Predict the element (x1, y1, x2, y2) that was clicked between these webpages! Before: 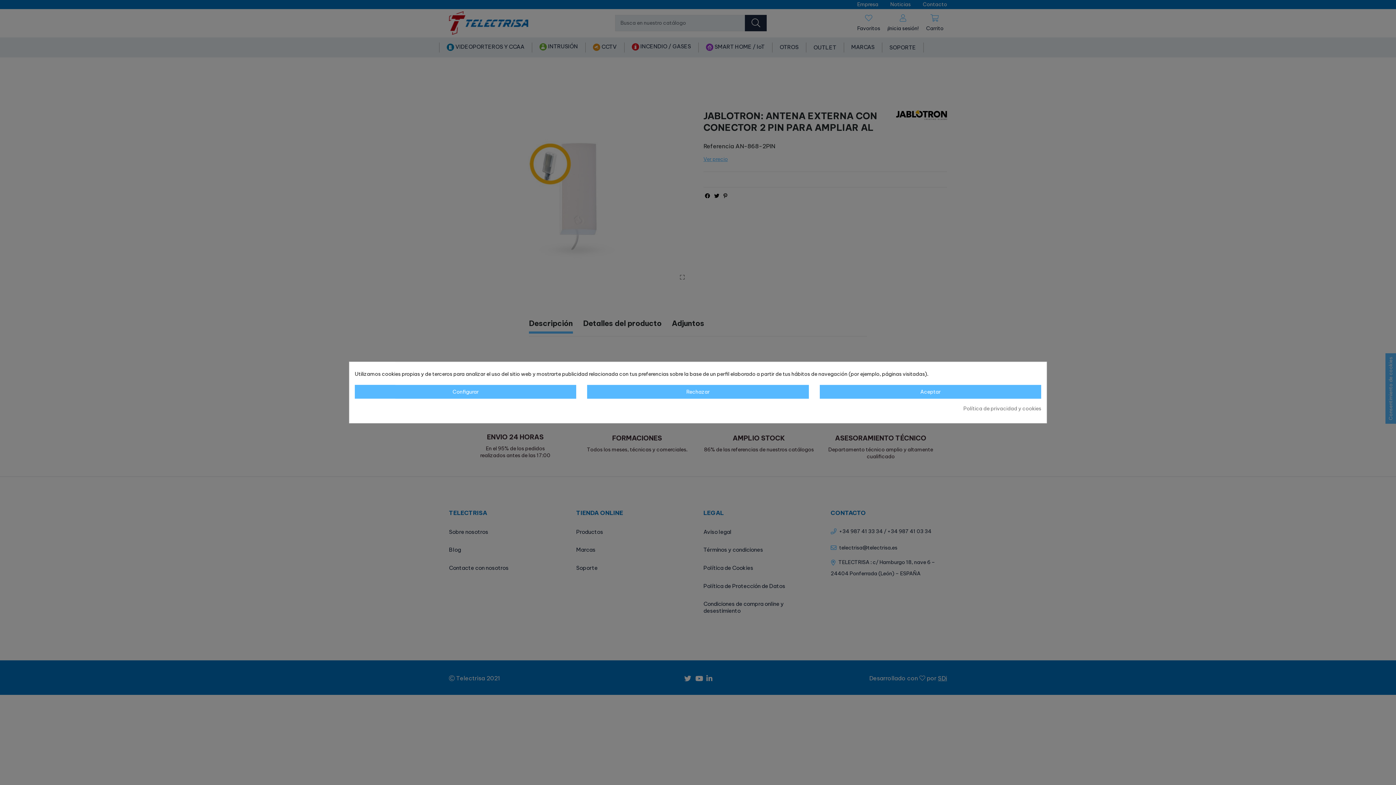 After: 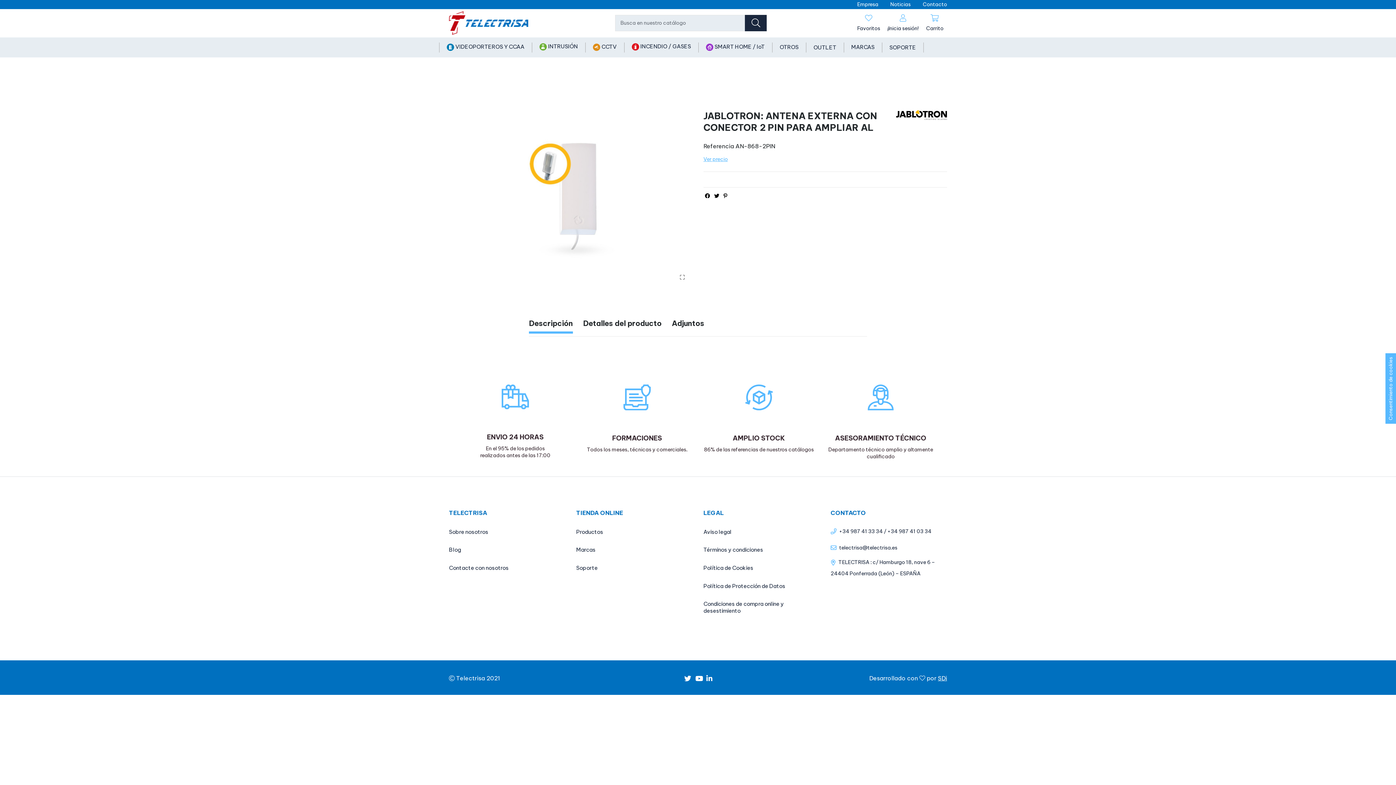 Action: label: Rechazar bbox: (587, 385, 808, 398)